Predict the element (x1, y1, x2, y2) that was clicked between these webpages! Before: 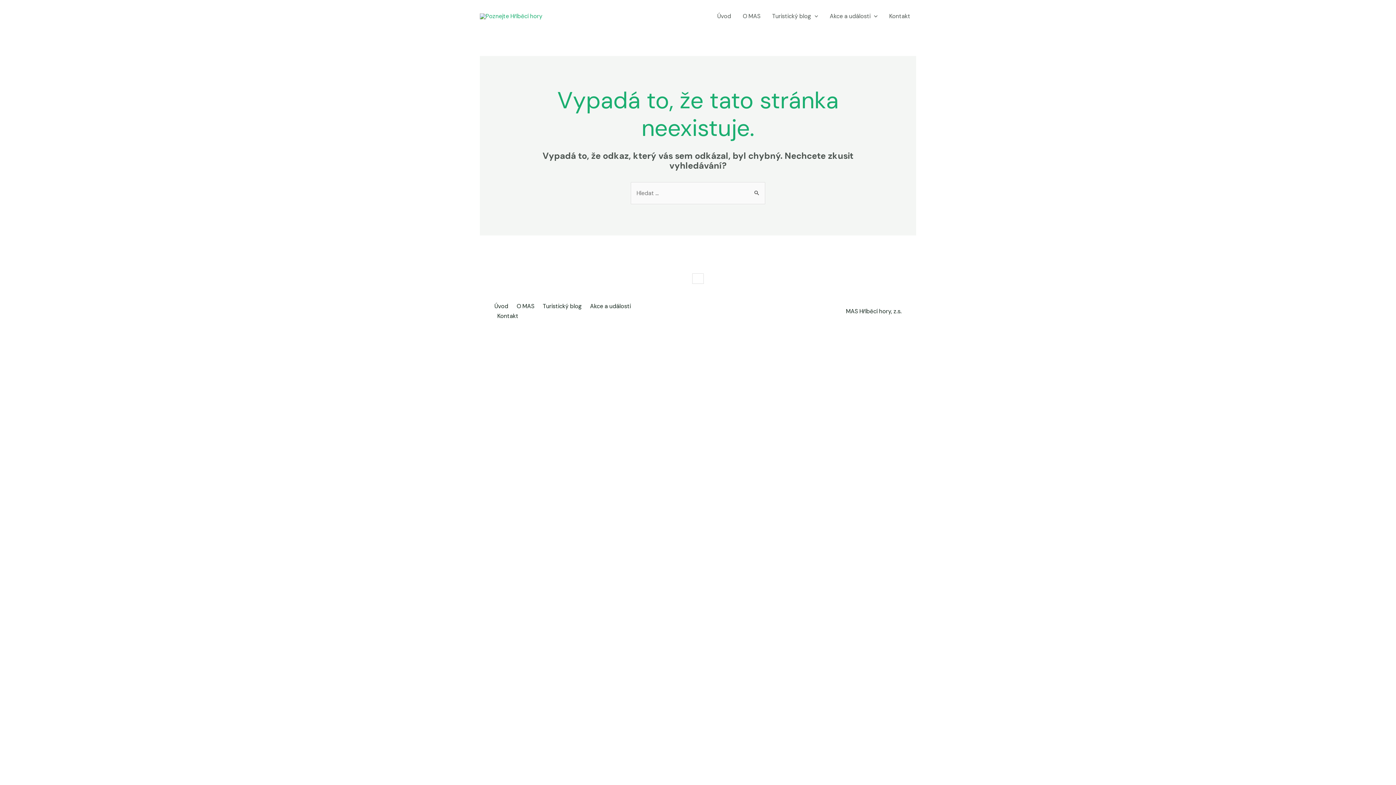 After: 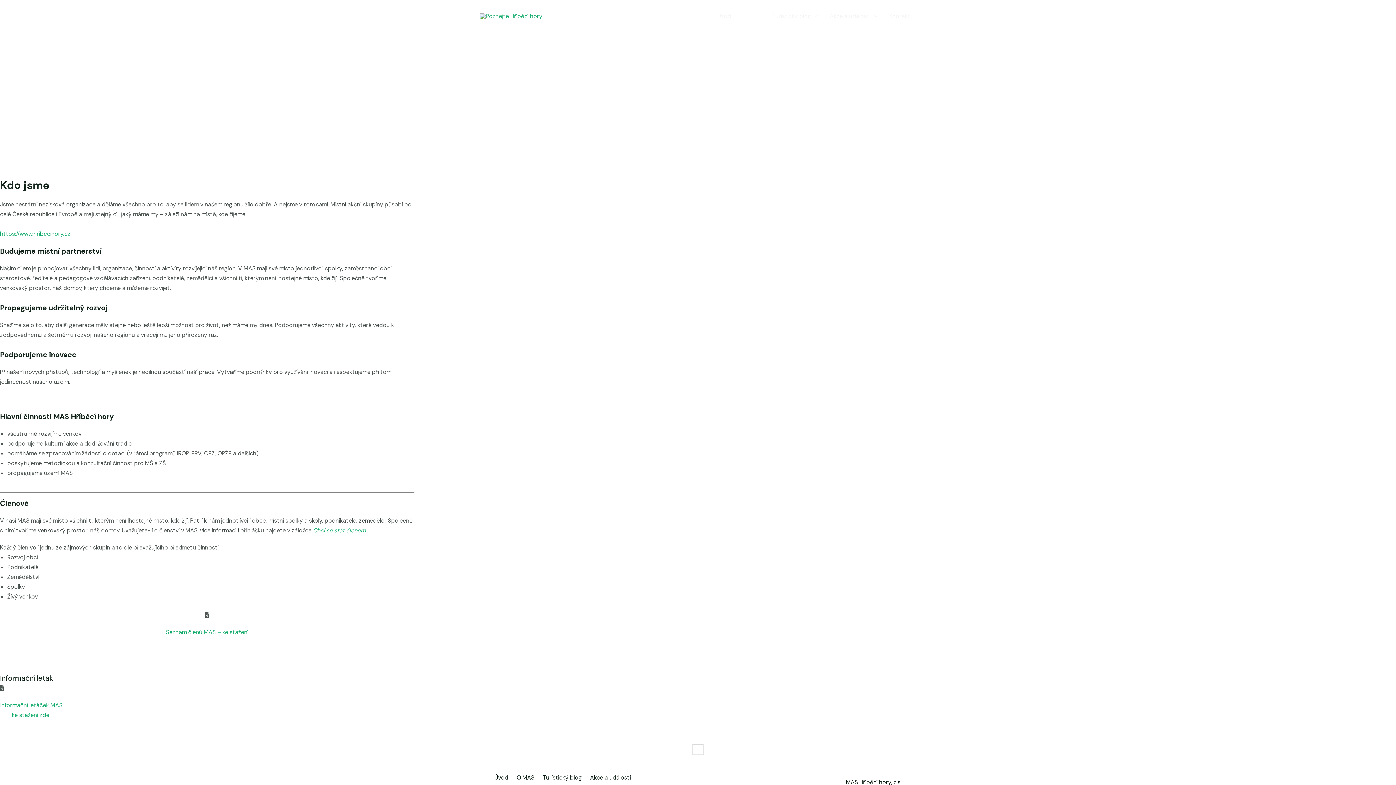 Action: label: O MAS bbox: (737, 3, 766, 29)